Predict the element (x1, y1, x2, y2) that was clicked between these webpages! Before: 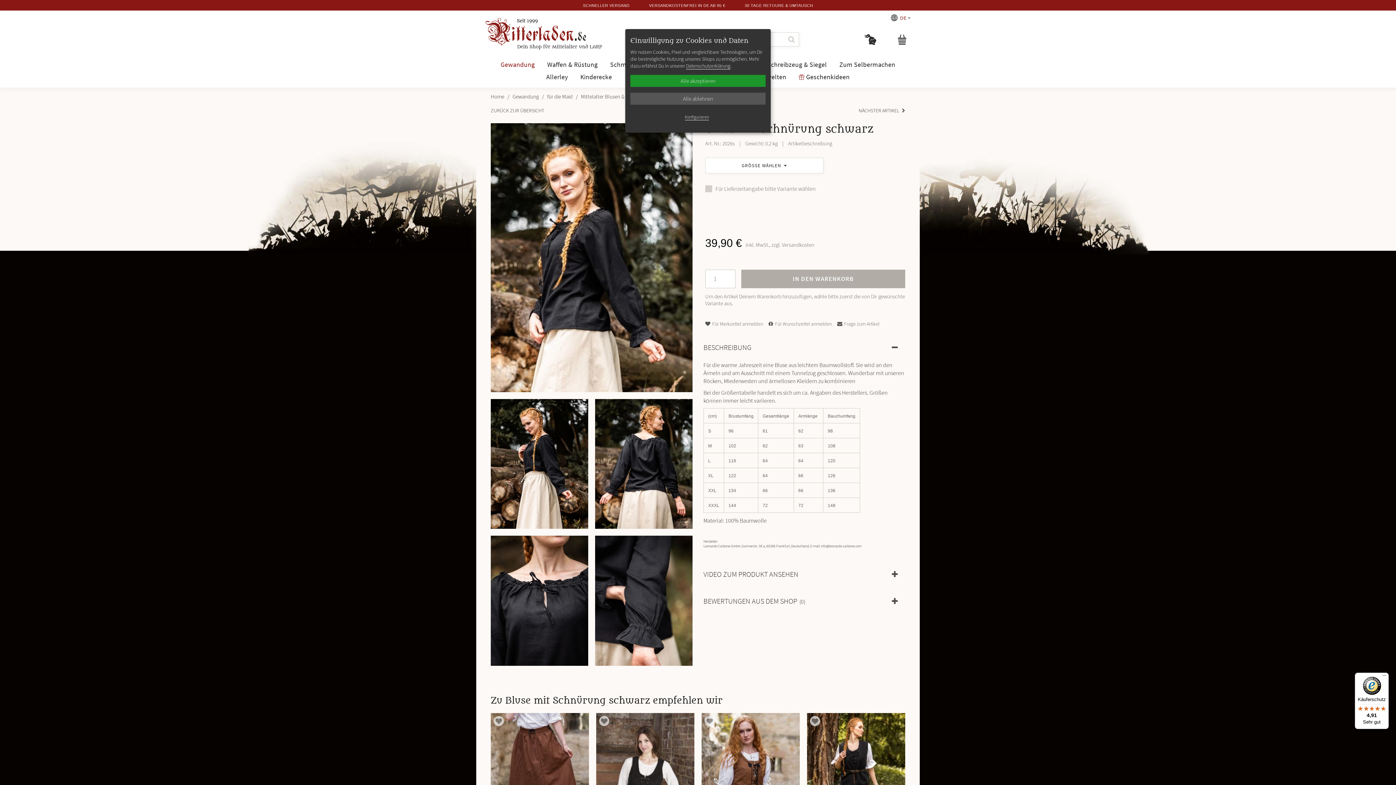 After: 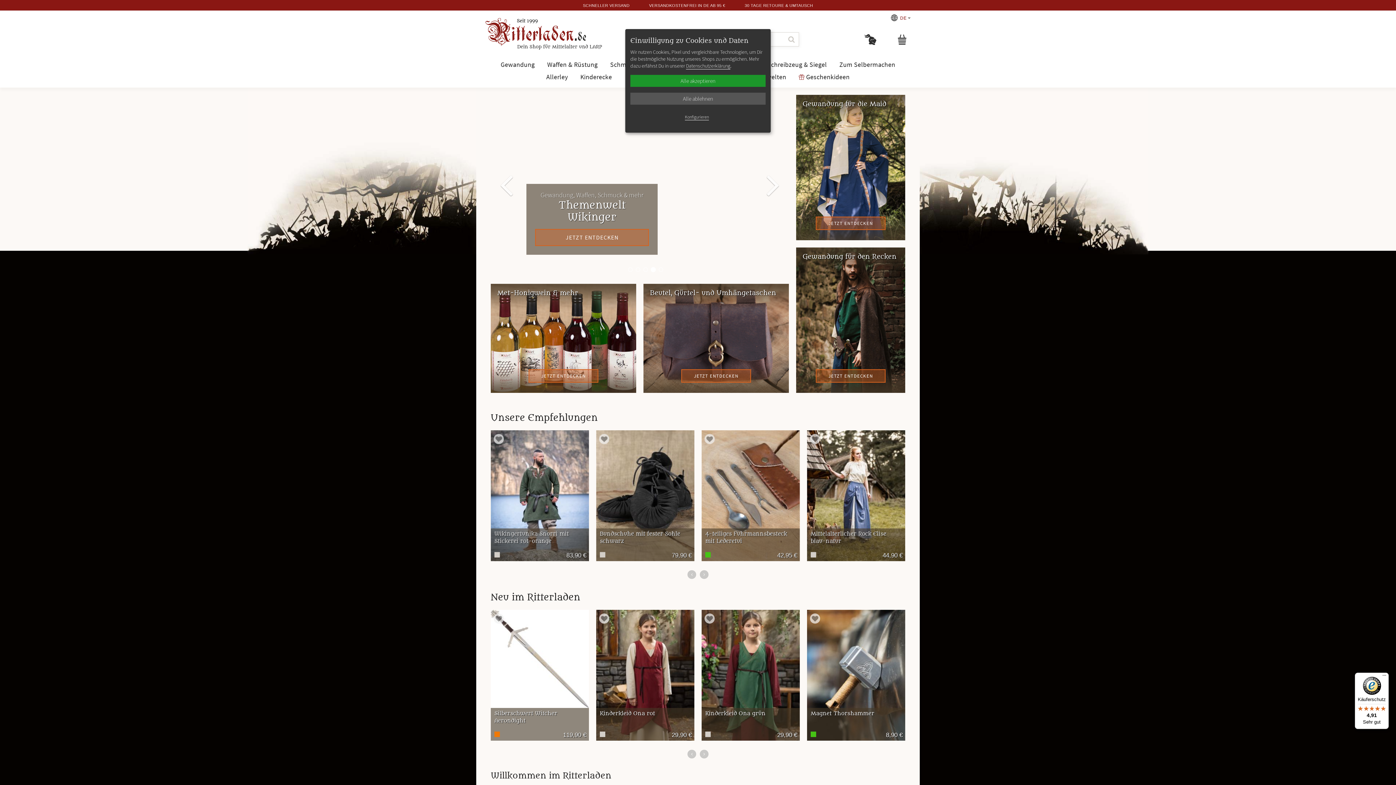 Action: bbox: (485, 17, 608, 49) label: Dein Shop für Mittelalter und LARP